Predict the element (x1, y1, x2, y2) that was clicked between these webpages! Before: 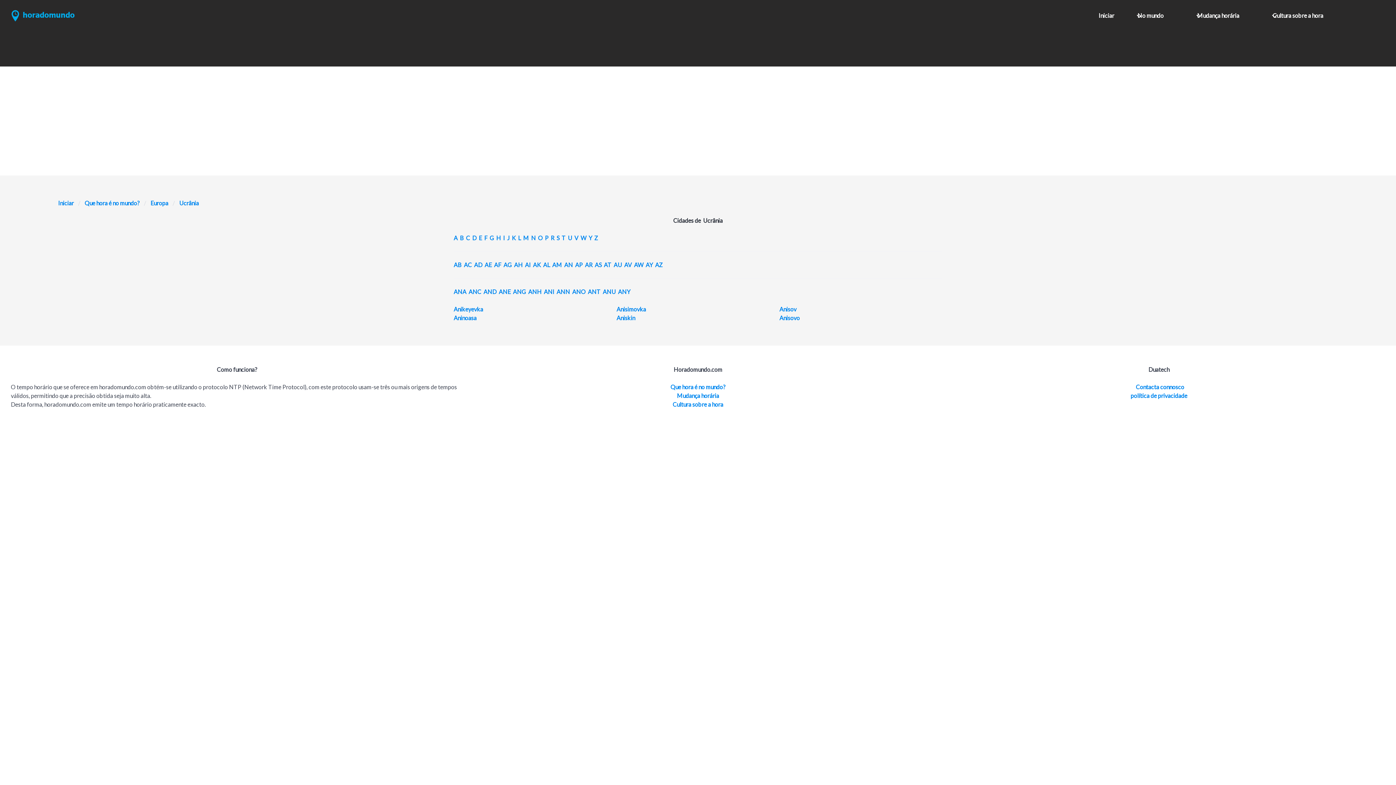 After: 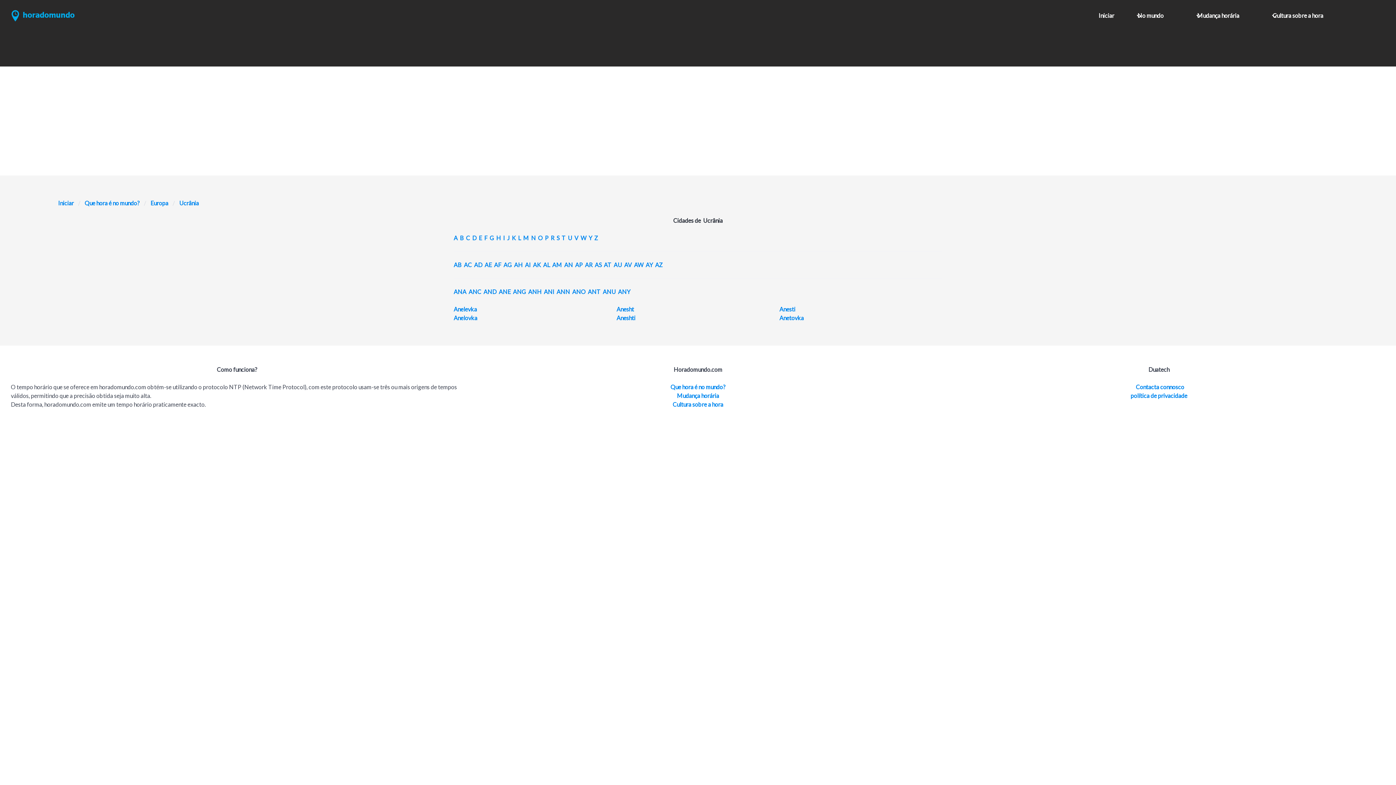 Action: label: ANE bbox: (498, 288, 510, 295)